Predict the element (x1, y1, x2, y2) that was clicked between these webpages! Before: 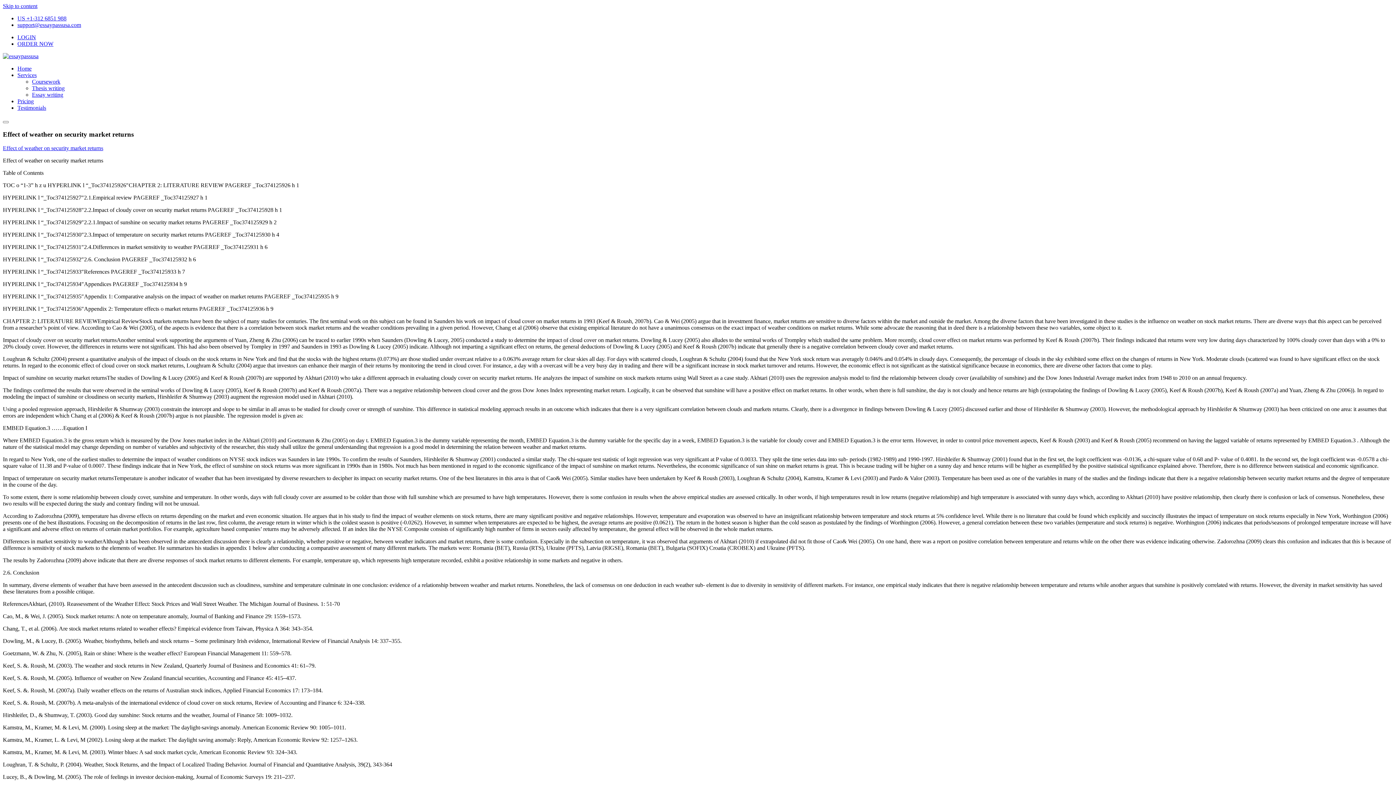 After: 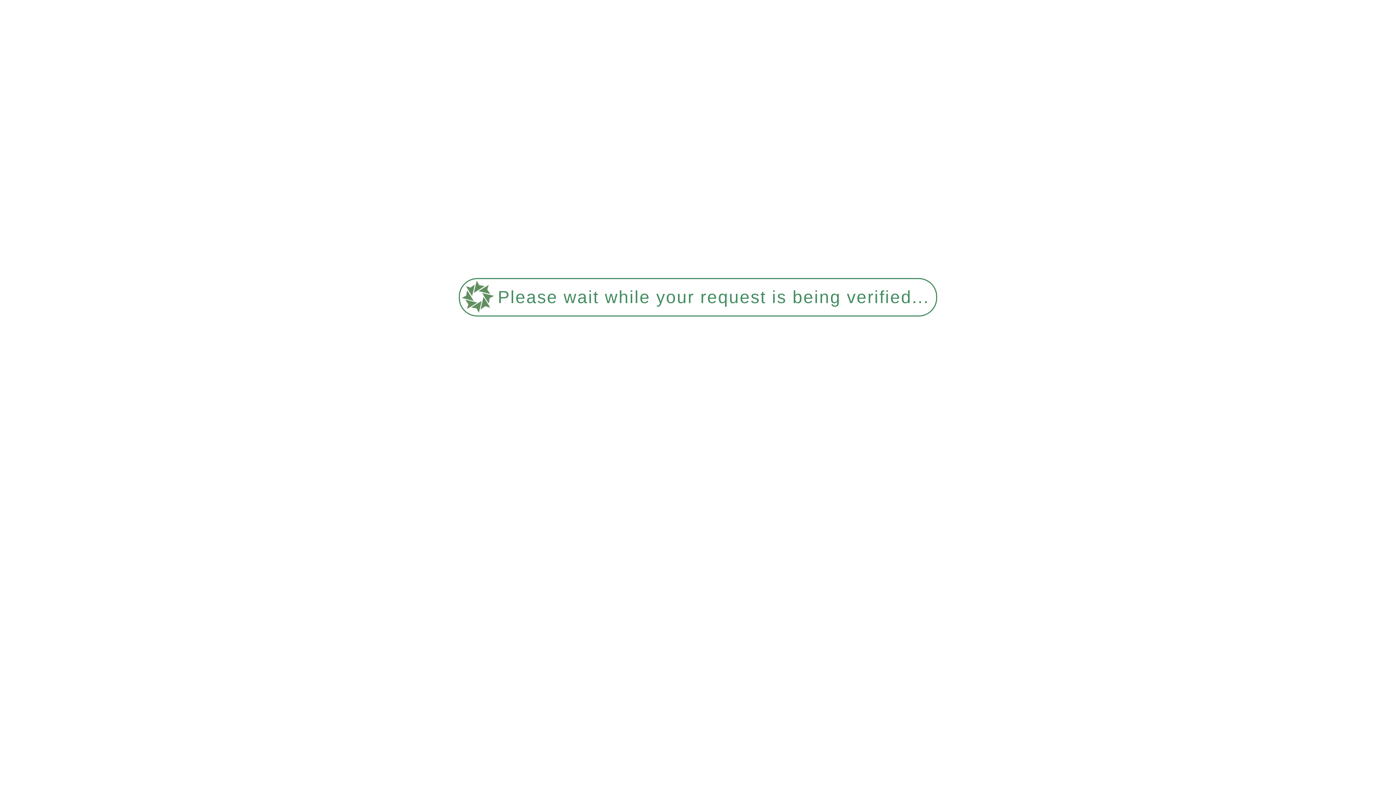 Action: bbox: (2, 53, 38, 59)